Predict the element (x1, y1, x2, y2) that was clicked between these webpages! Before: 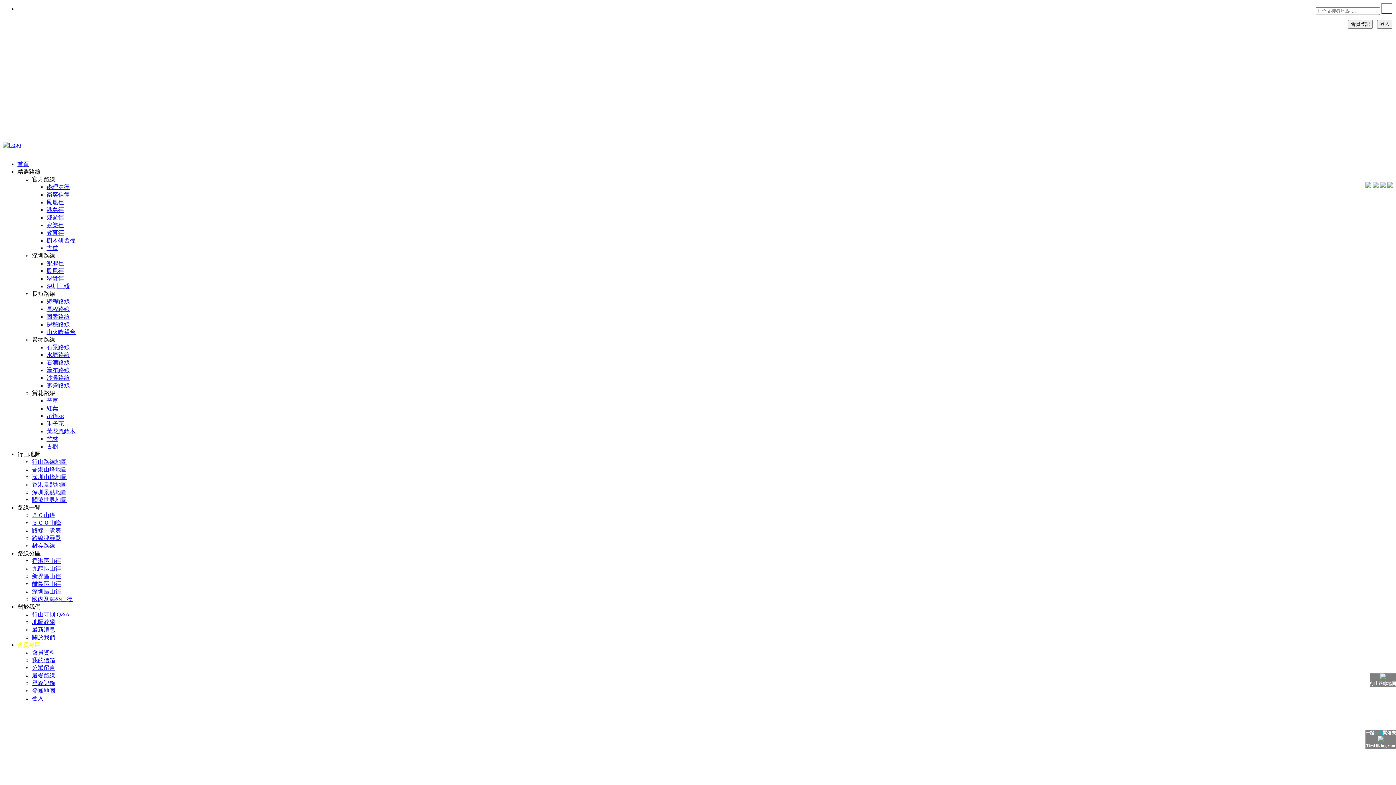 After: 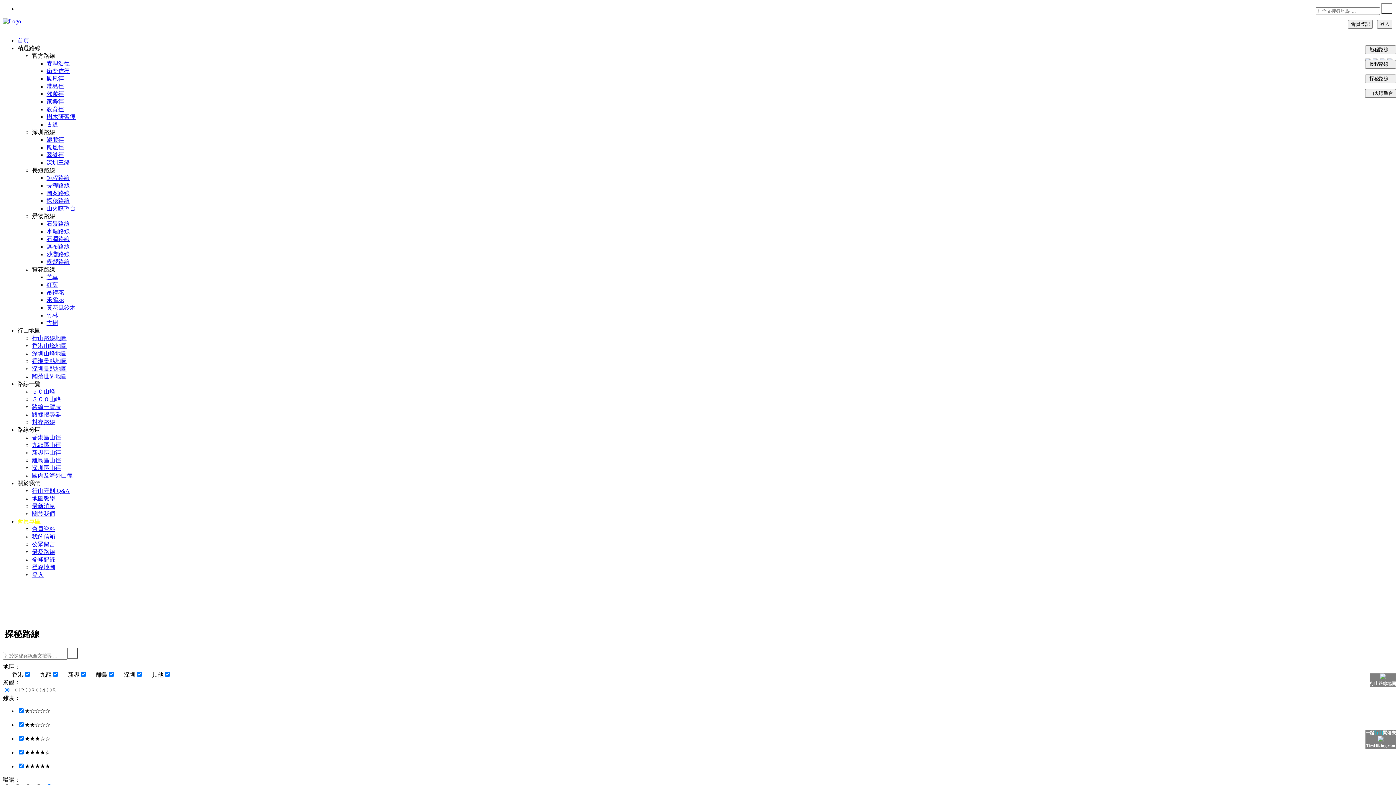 Action: label: 探秘路線 bbox: (46, 321, 69, 327)